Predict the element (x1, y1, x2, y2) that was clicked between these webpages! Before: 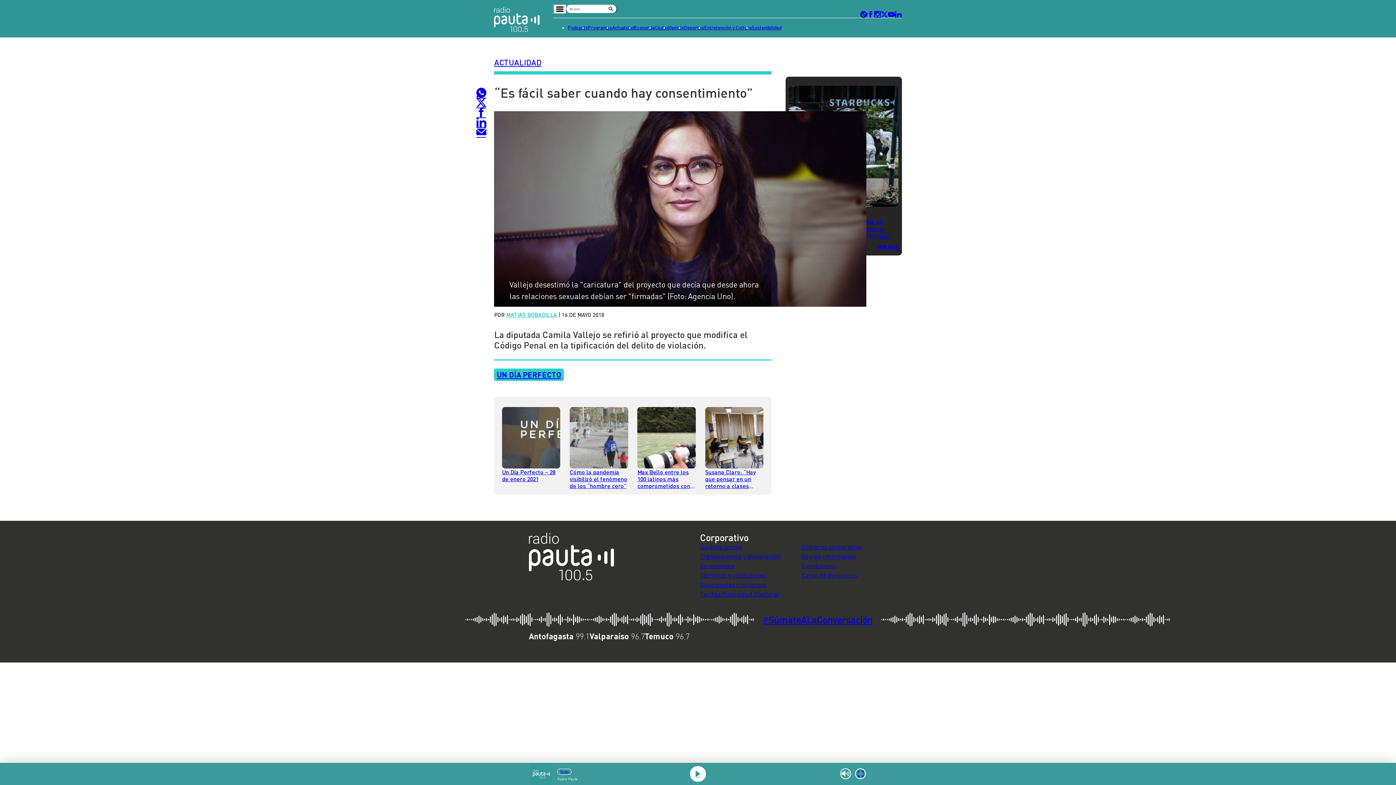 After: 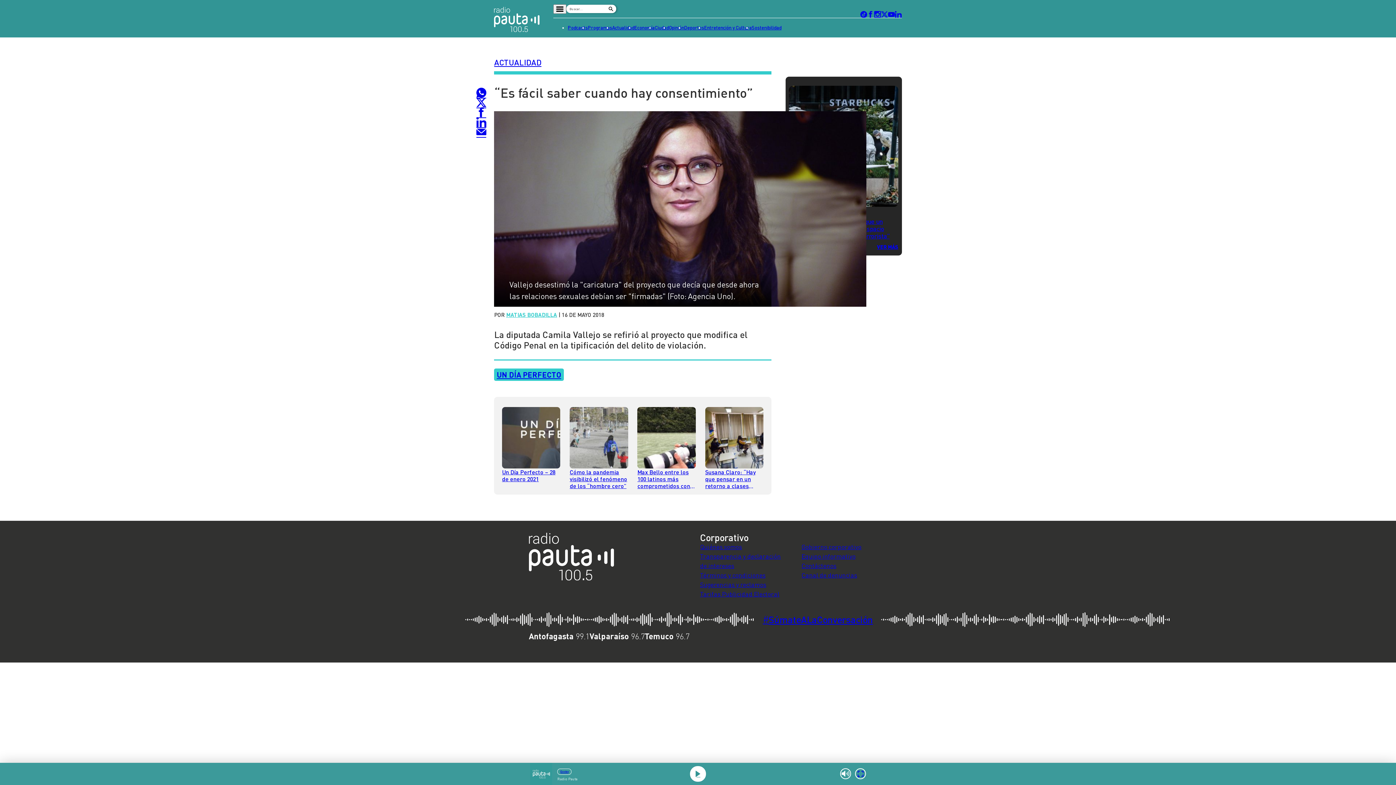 Action: bbox: (608, 6, 613, 11)